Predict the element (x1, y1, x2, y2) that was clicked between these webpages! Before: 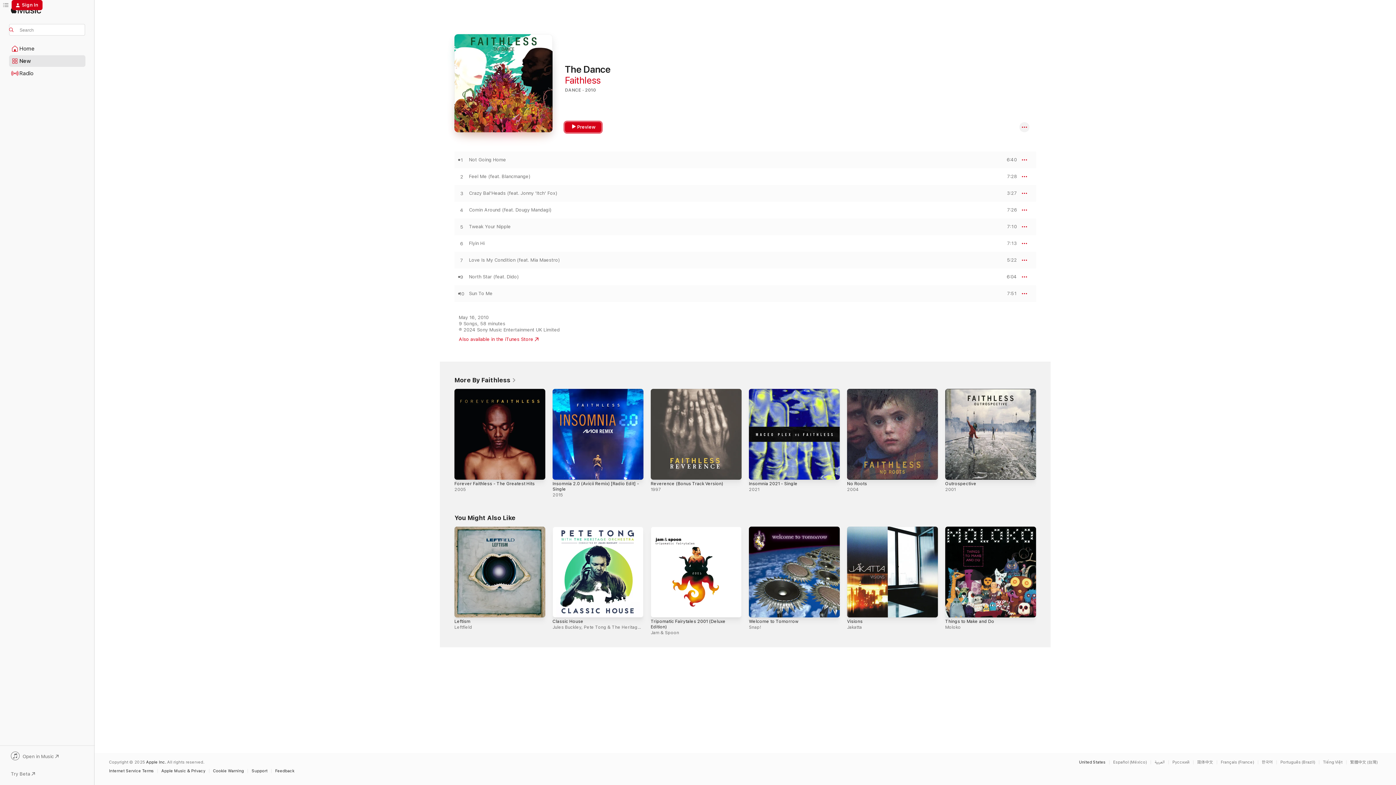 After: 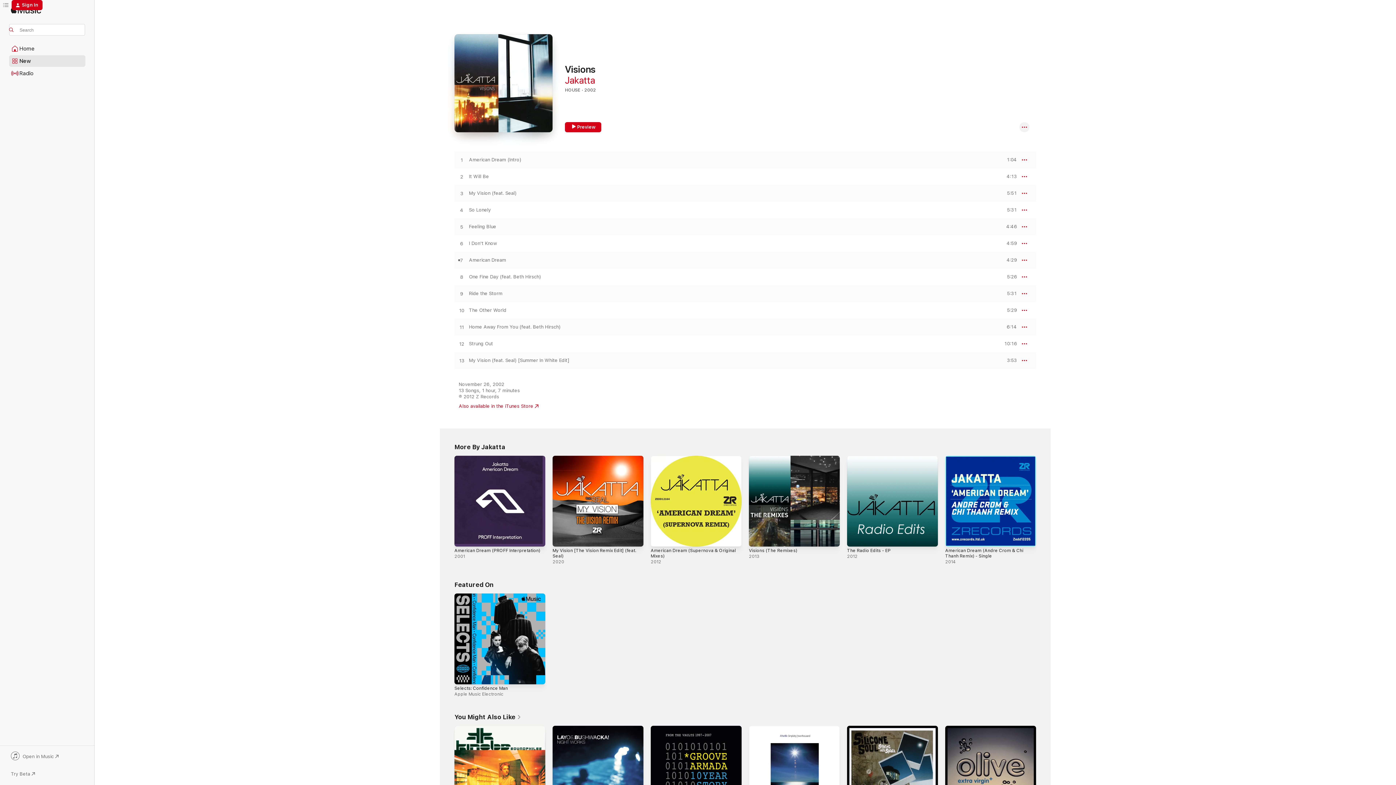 Action: bbox: (847, 526, 938, 617) label: Visions, Jakatta